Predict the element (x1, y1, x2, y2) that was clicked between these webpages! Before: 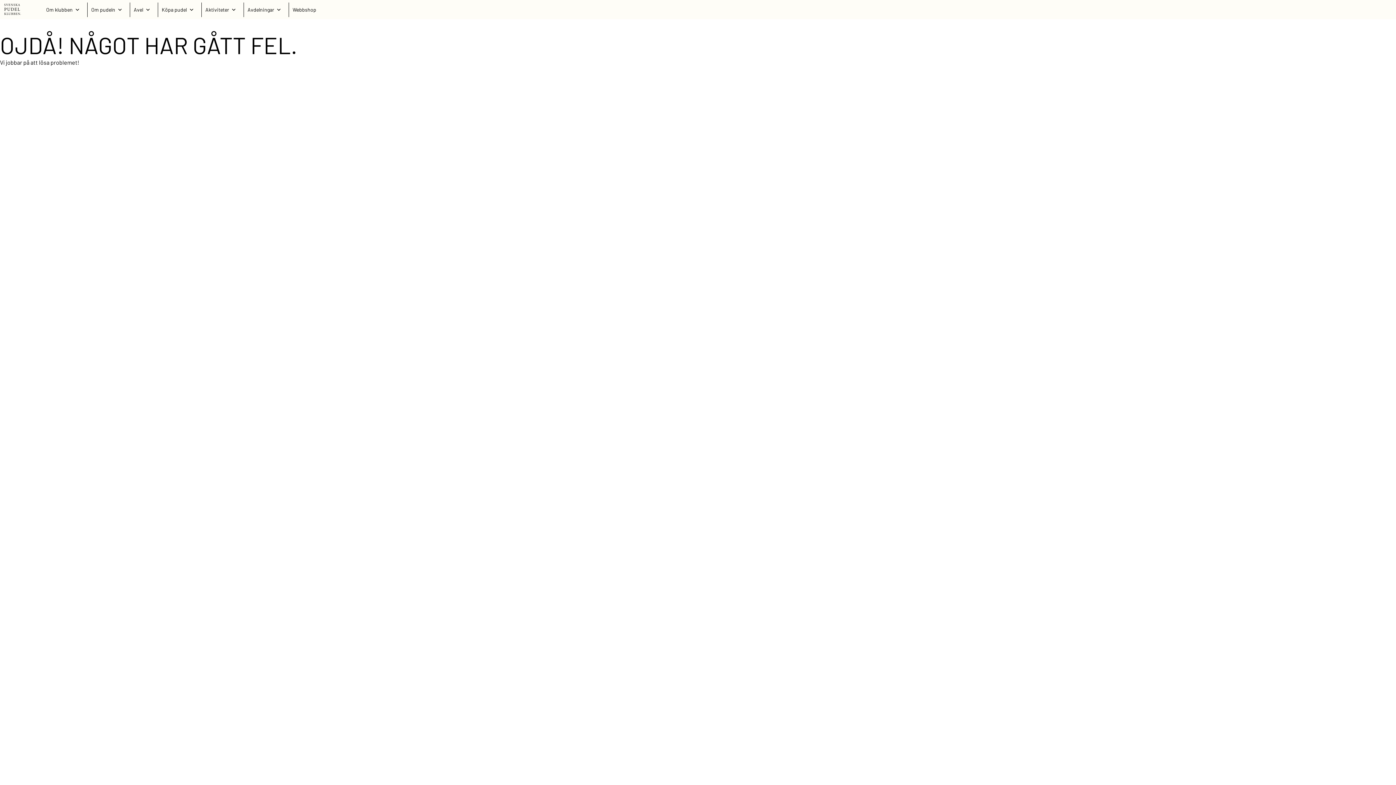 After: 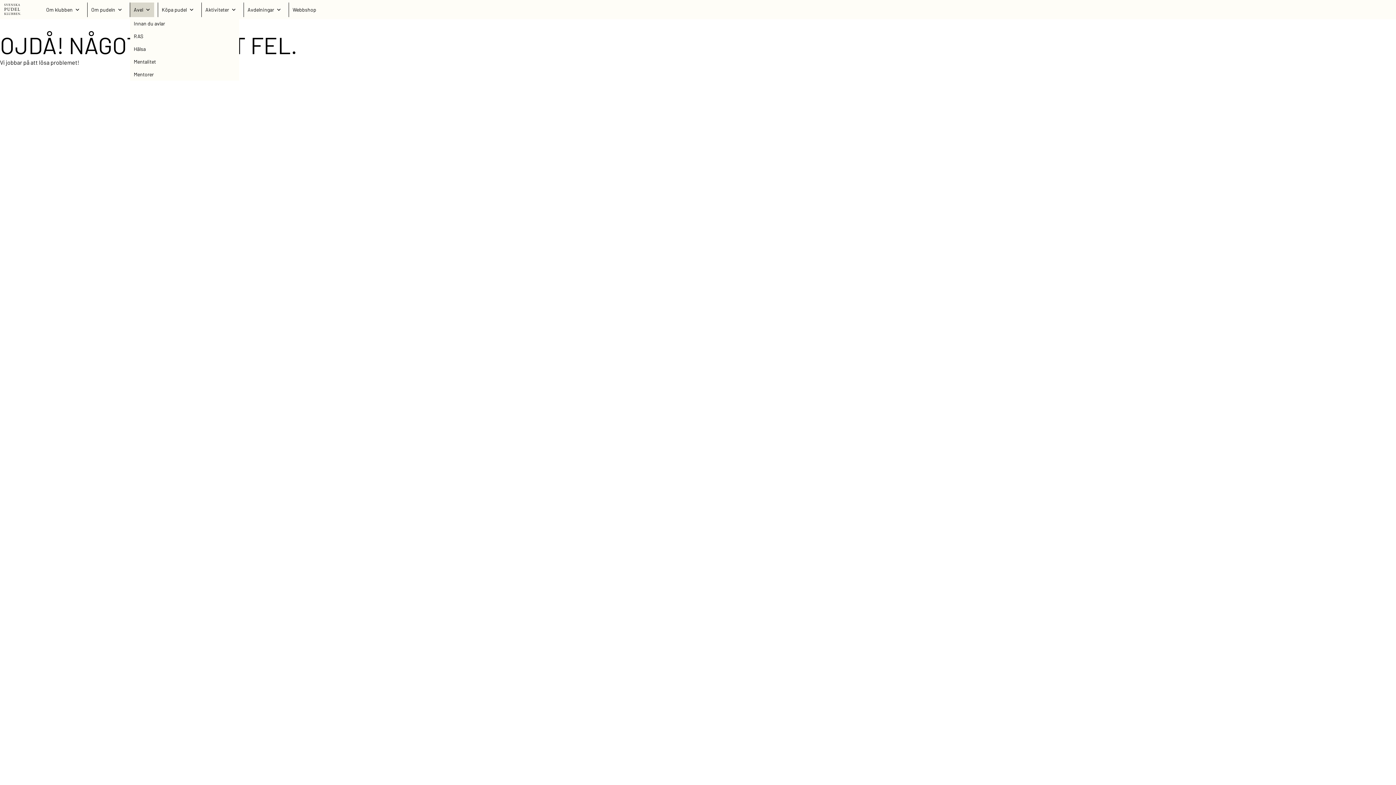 Action: label: Avel bbox: (130, 2, 154, 16)